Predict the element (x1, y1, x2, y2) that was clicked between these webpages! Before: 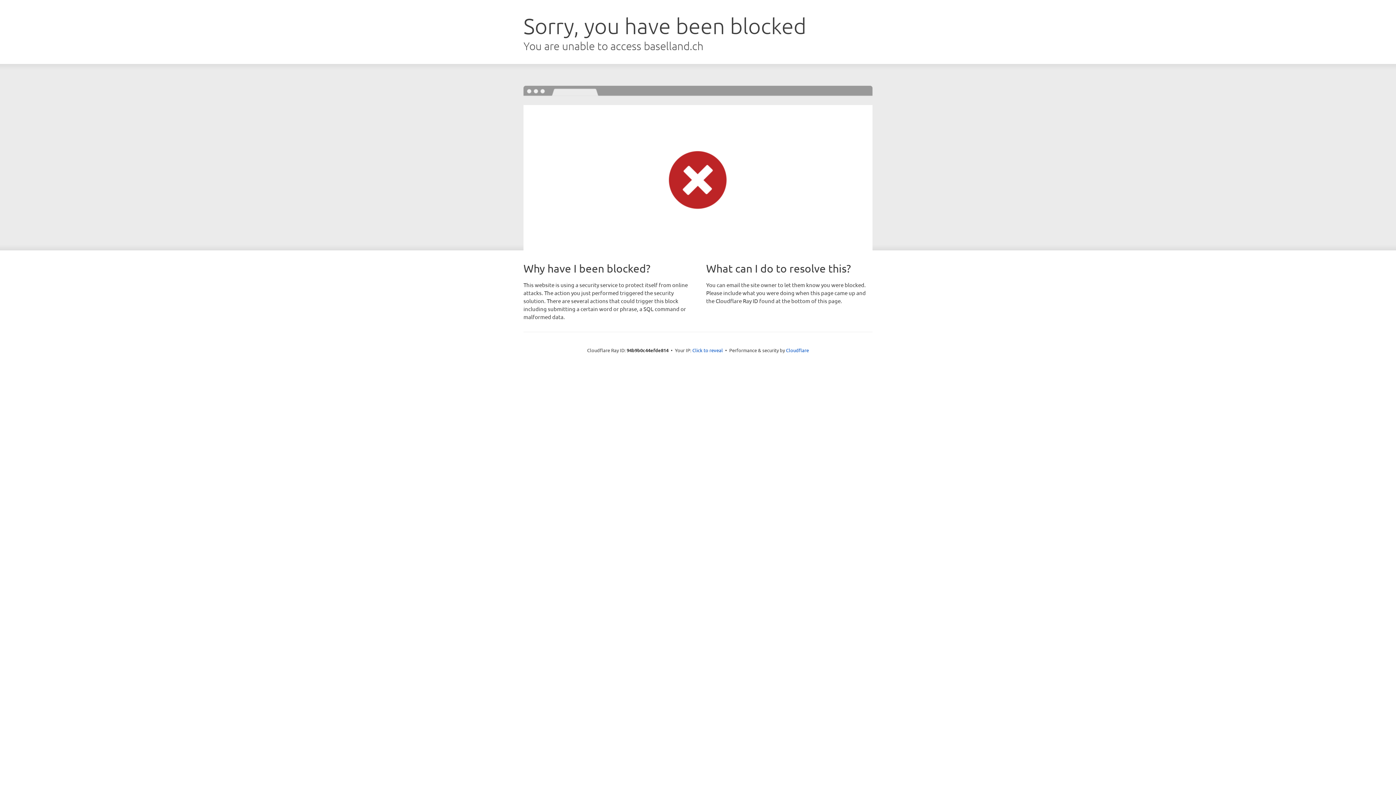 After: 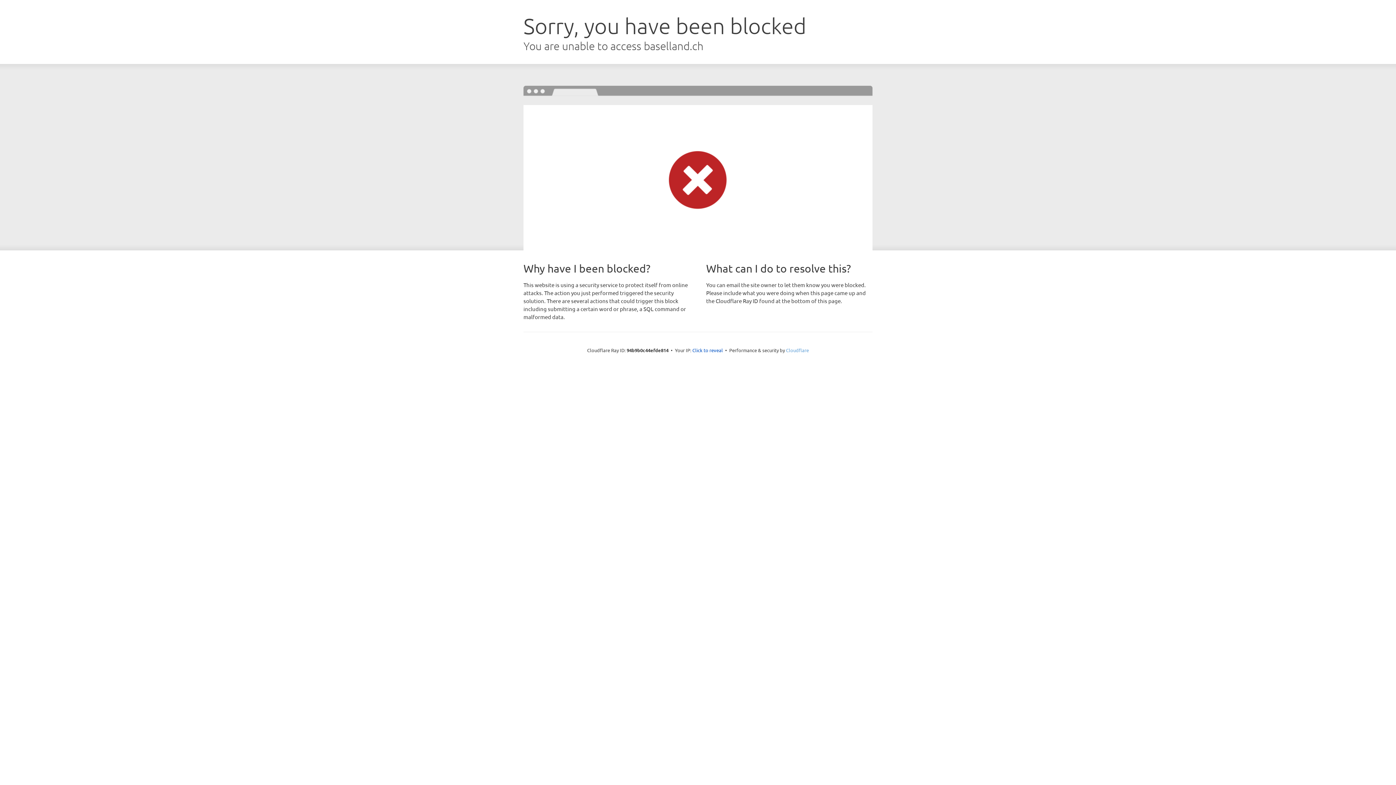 Action: label: Cloudflare bbox: (786, 347, 809, 353)